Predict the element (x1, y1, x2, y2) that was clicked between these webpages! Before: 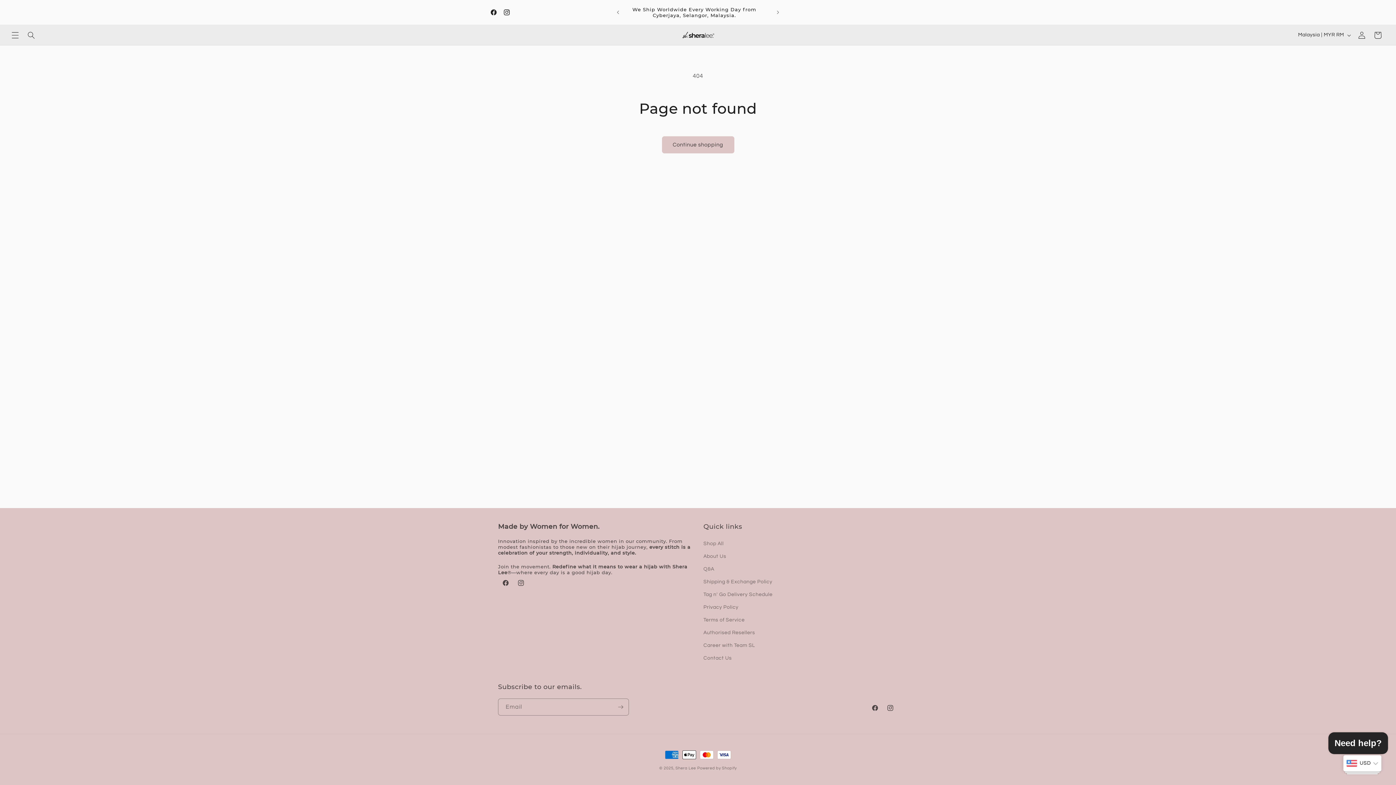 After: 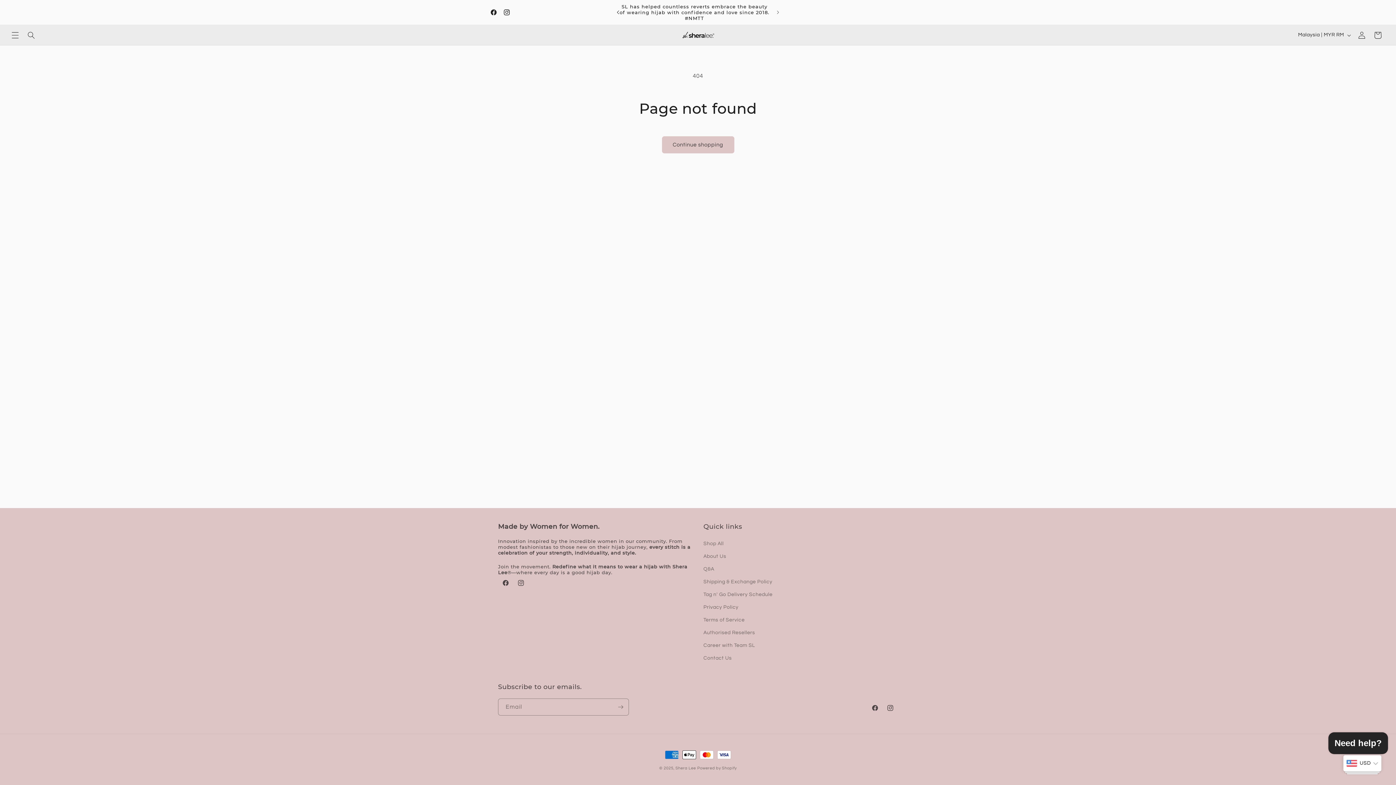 Action: bbox: (610, 5, 626, 19) label: Previous announcement